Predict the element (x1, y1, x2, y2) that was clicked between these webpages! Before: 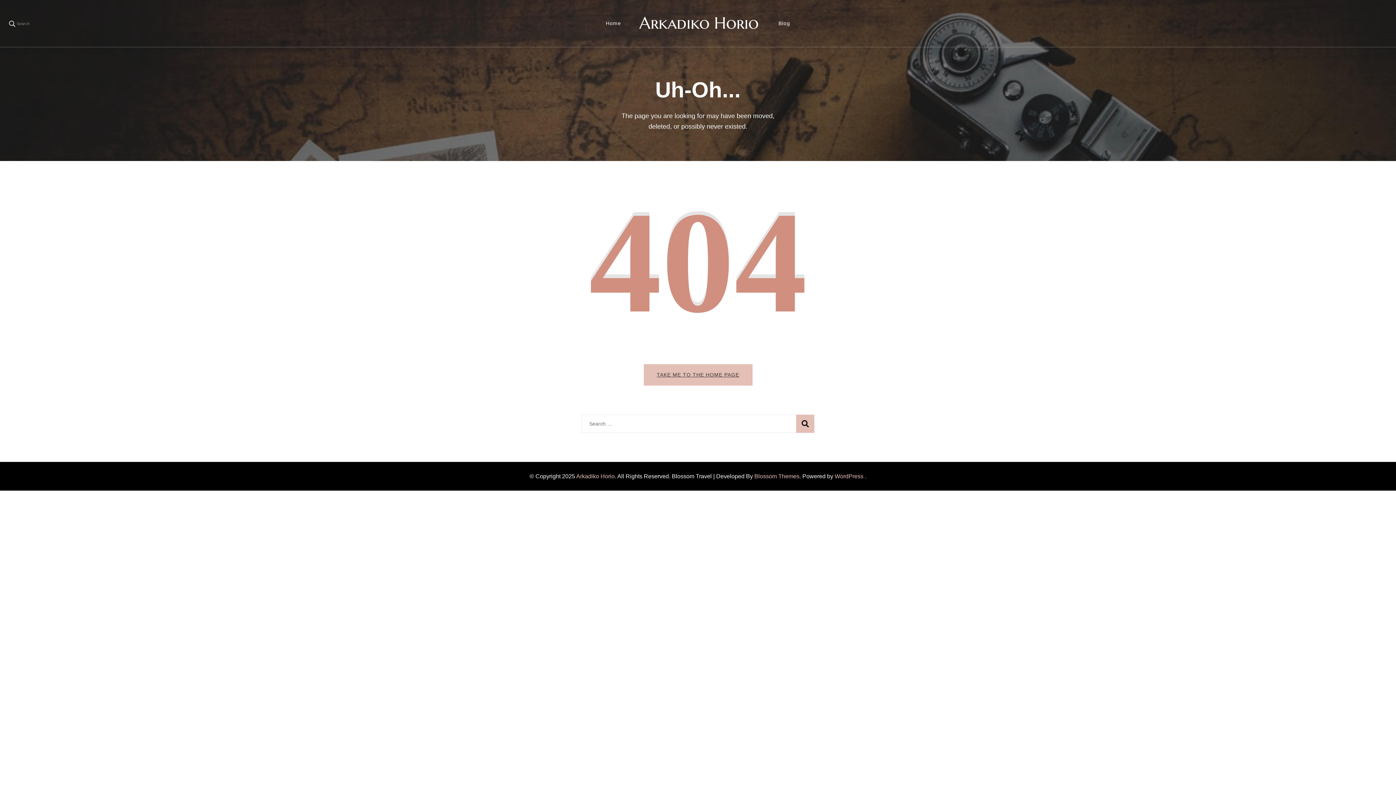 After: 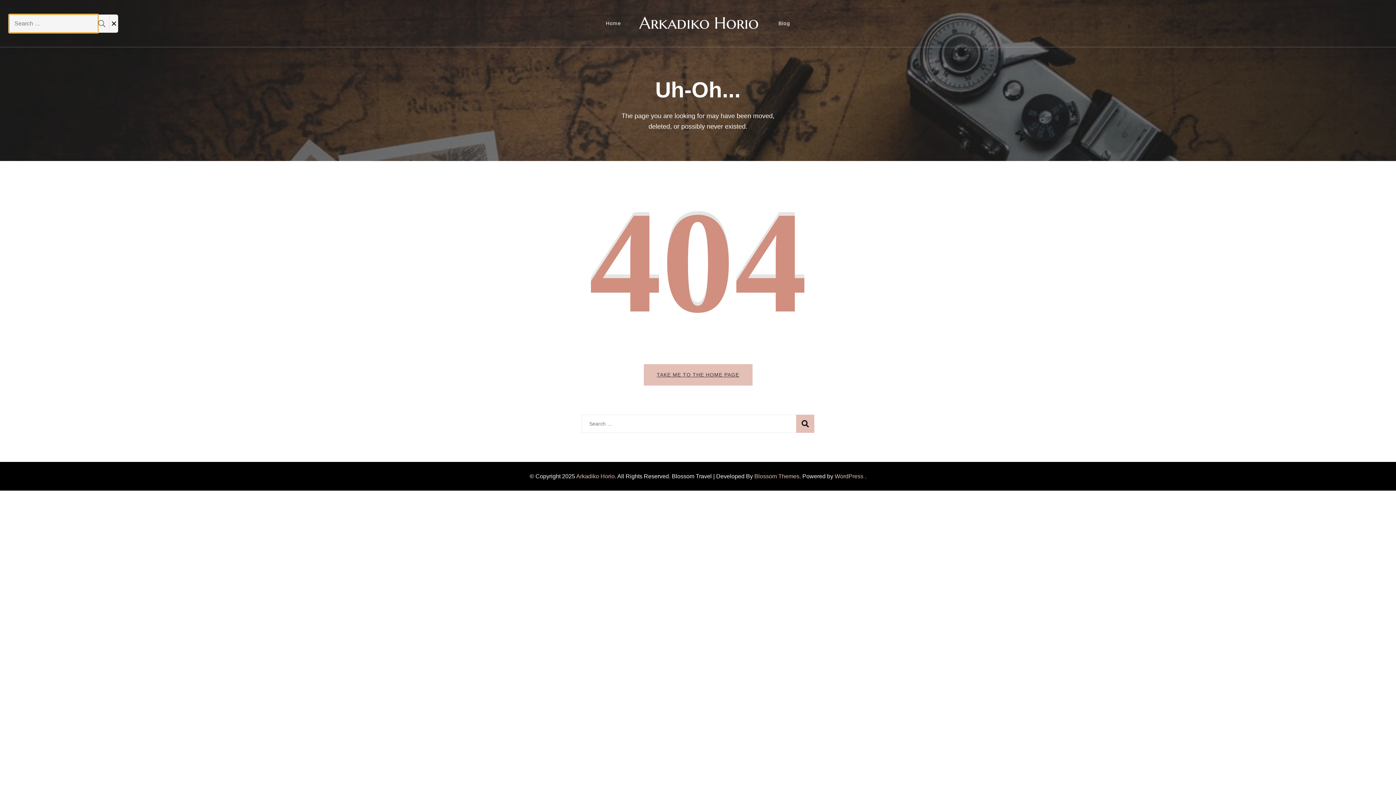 Action: bbox: (9, 19, 29, 27) label:  Search